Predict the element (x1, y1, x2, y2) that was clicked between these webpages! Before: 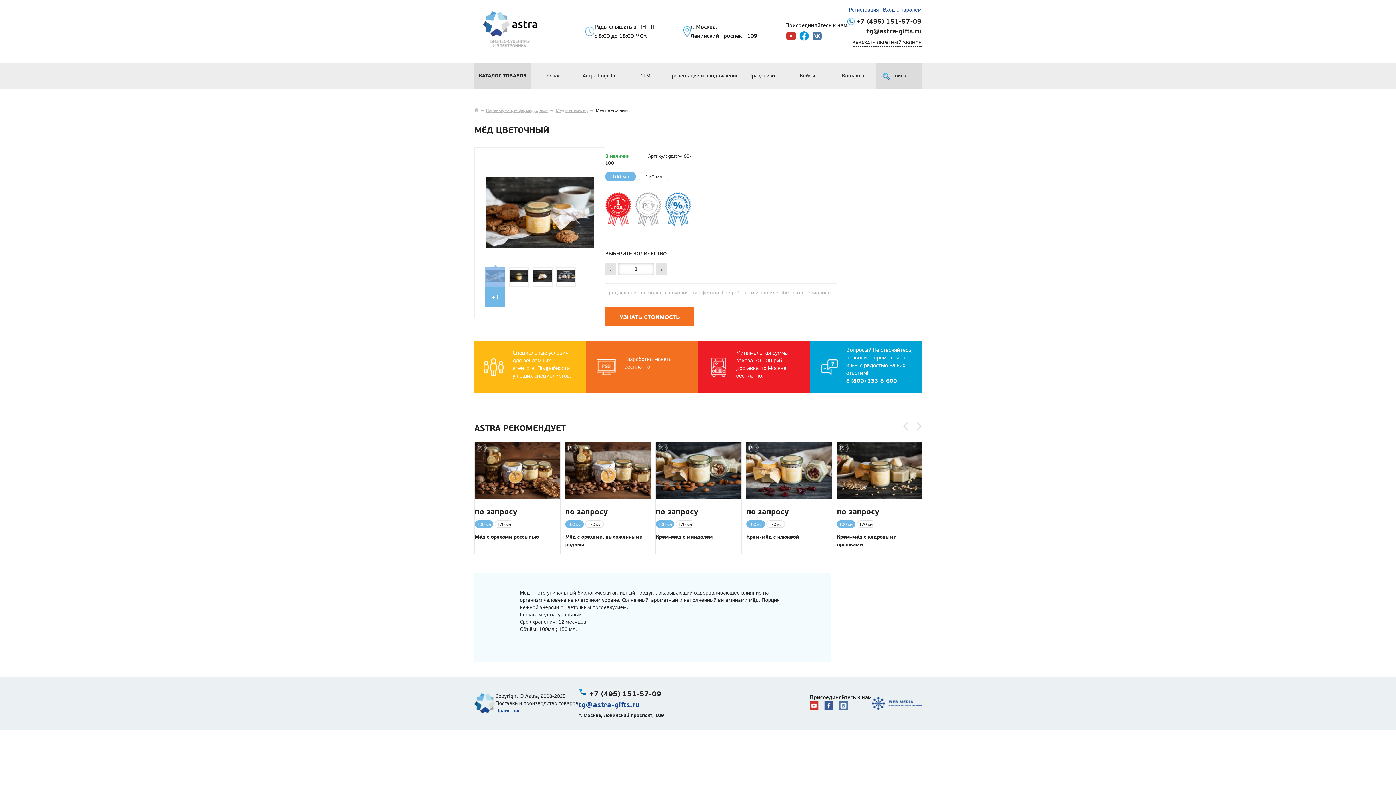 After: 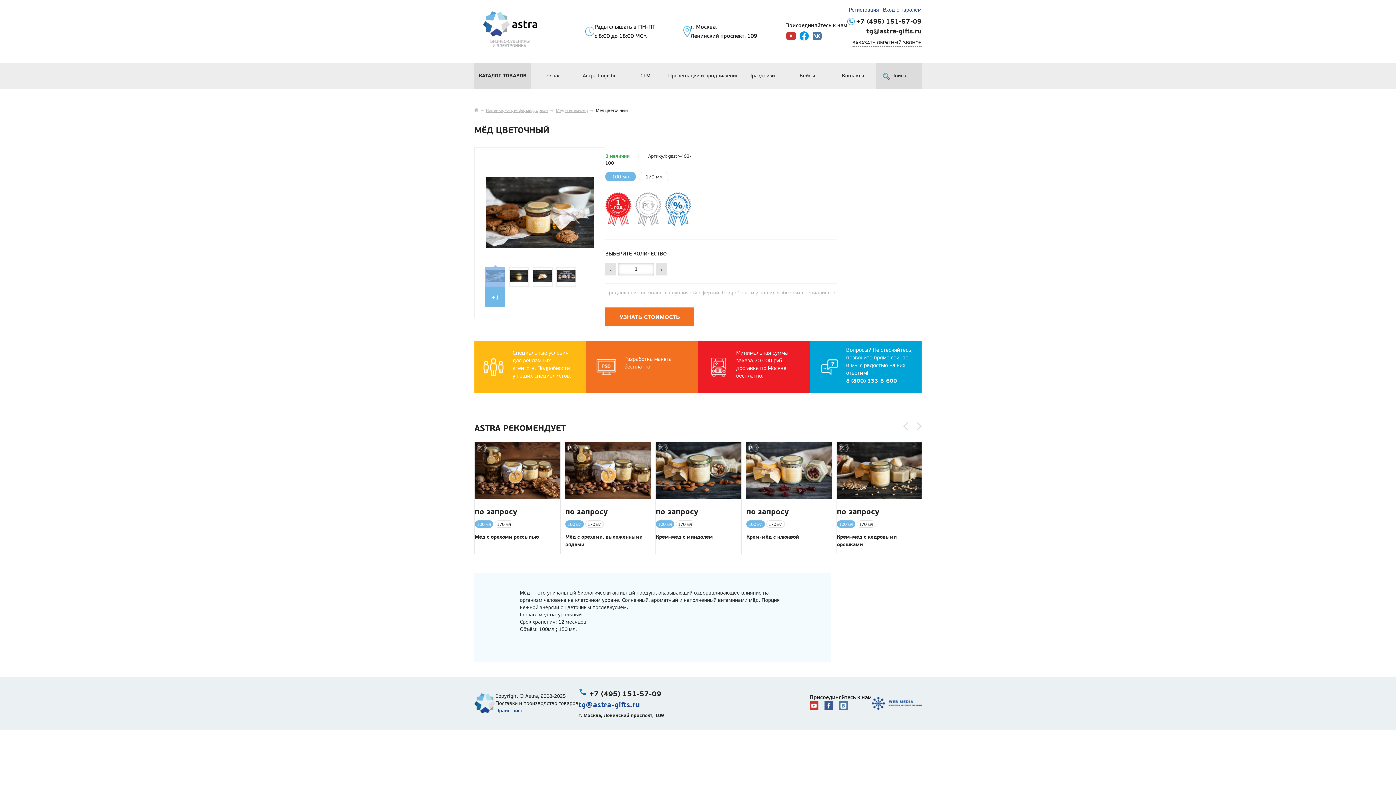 Action: label: tg@astra-gifts.ru bbox: (578, 700, 640, 709)